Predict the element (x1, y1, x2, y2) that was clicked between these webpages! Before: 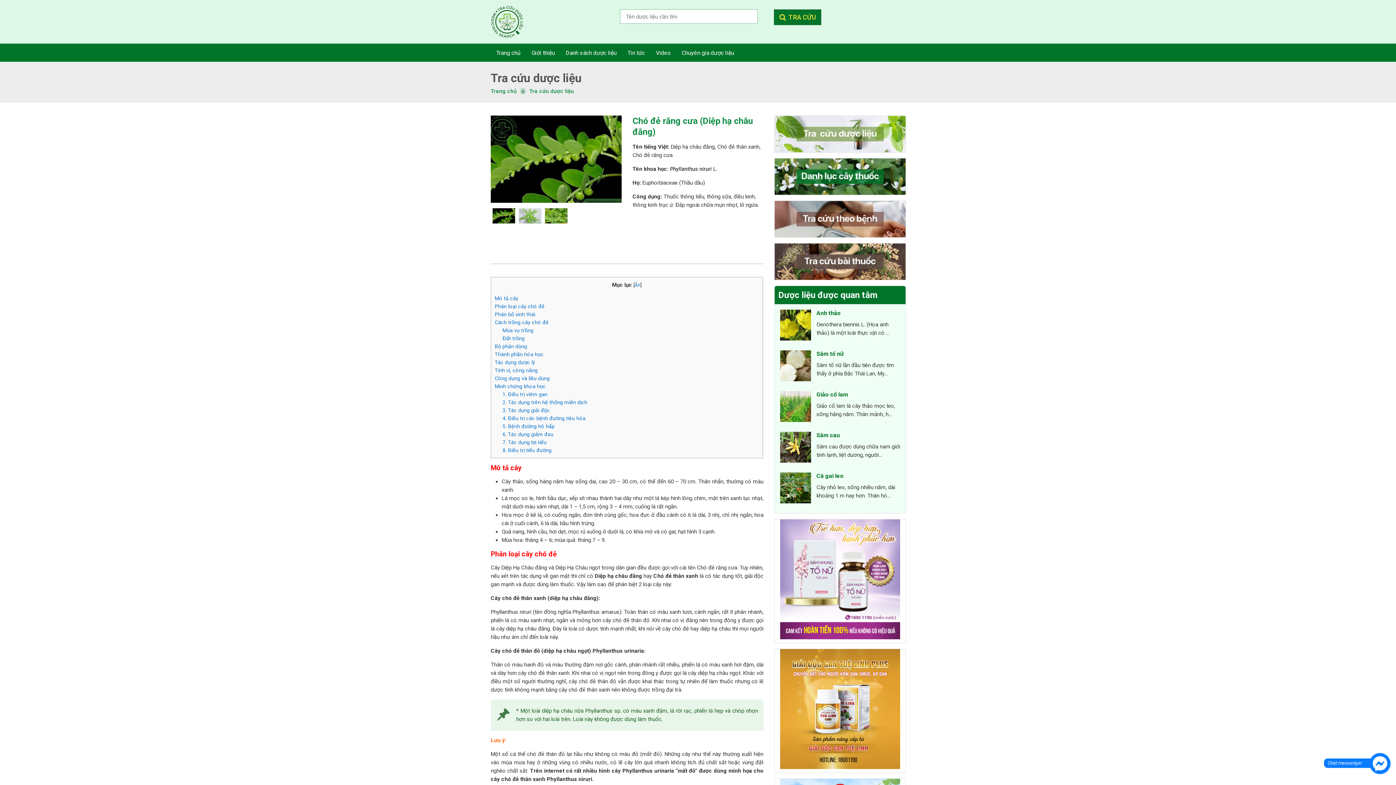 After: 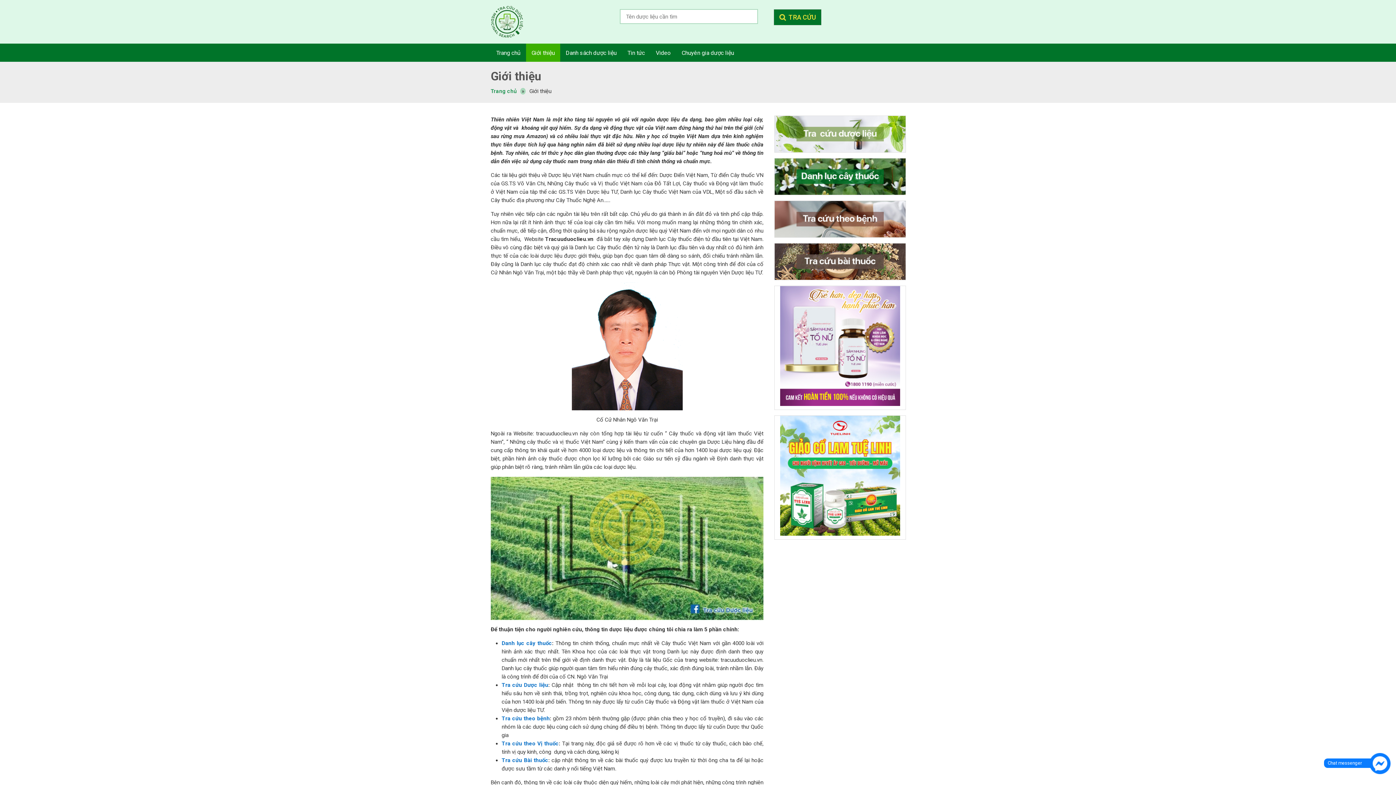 Action: bbox: (526, 43, 560, 61) label: Giới thiệu